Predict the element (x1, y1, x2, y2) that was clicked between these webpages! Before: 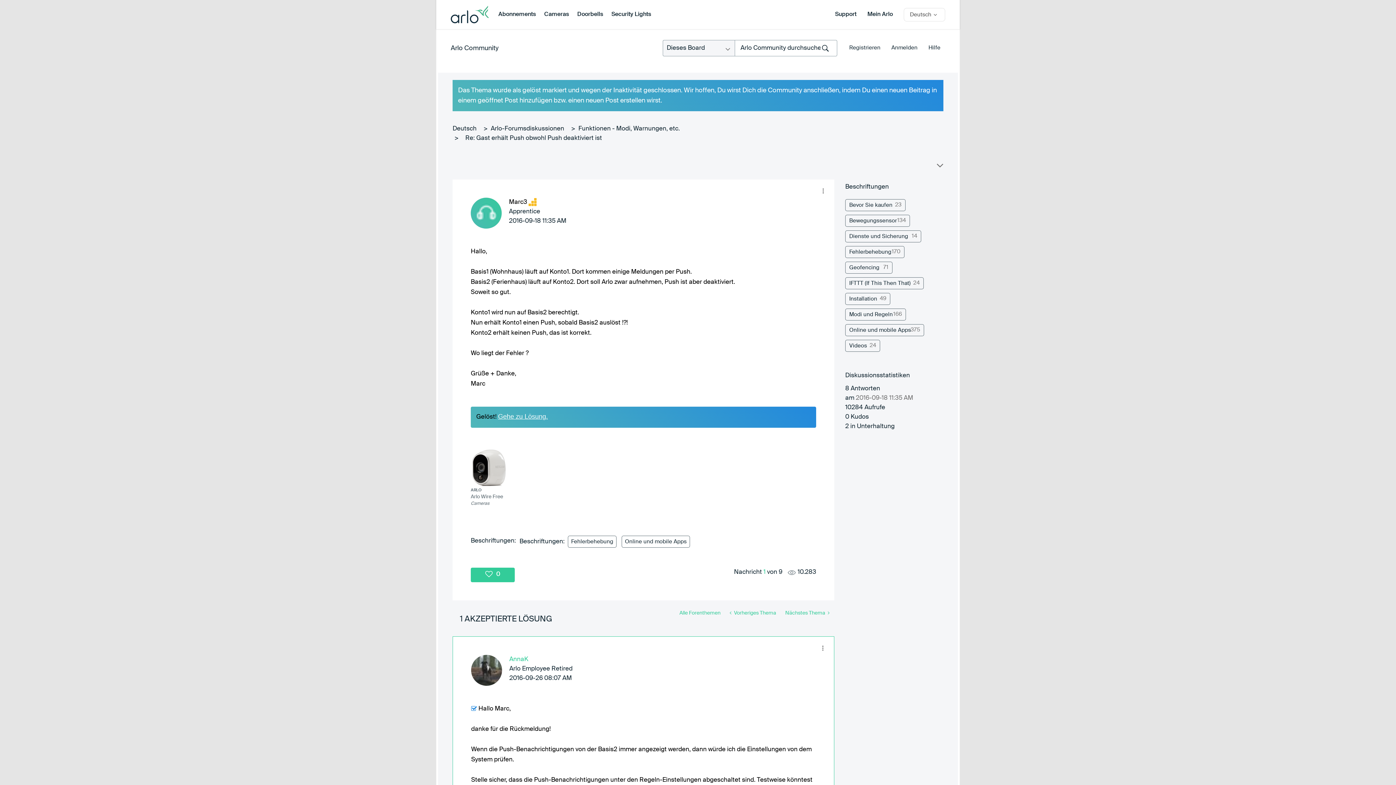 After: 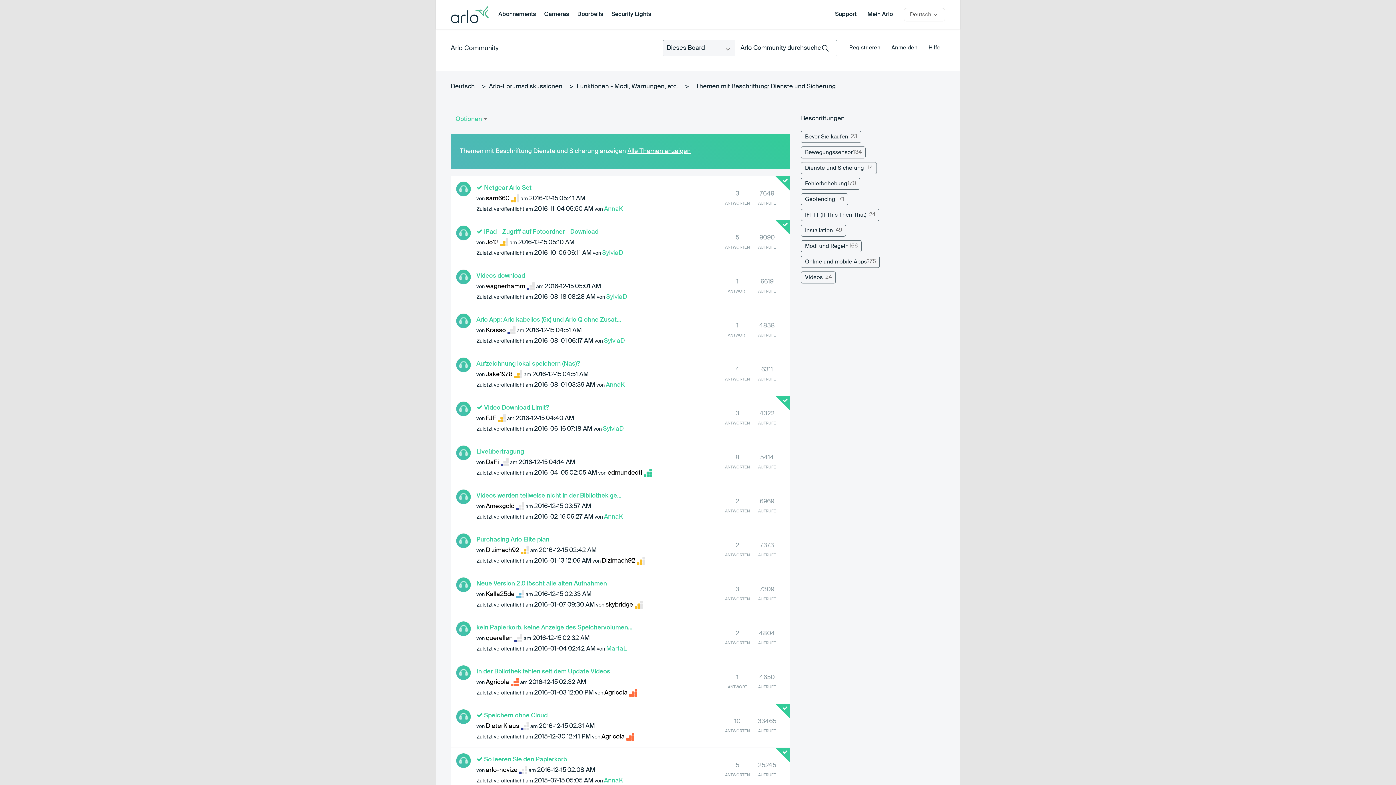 Action: label: Themen filtern mit Markierung: Dienste und Sicherung bbox: (845, 230, 921, 242)